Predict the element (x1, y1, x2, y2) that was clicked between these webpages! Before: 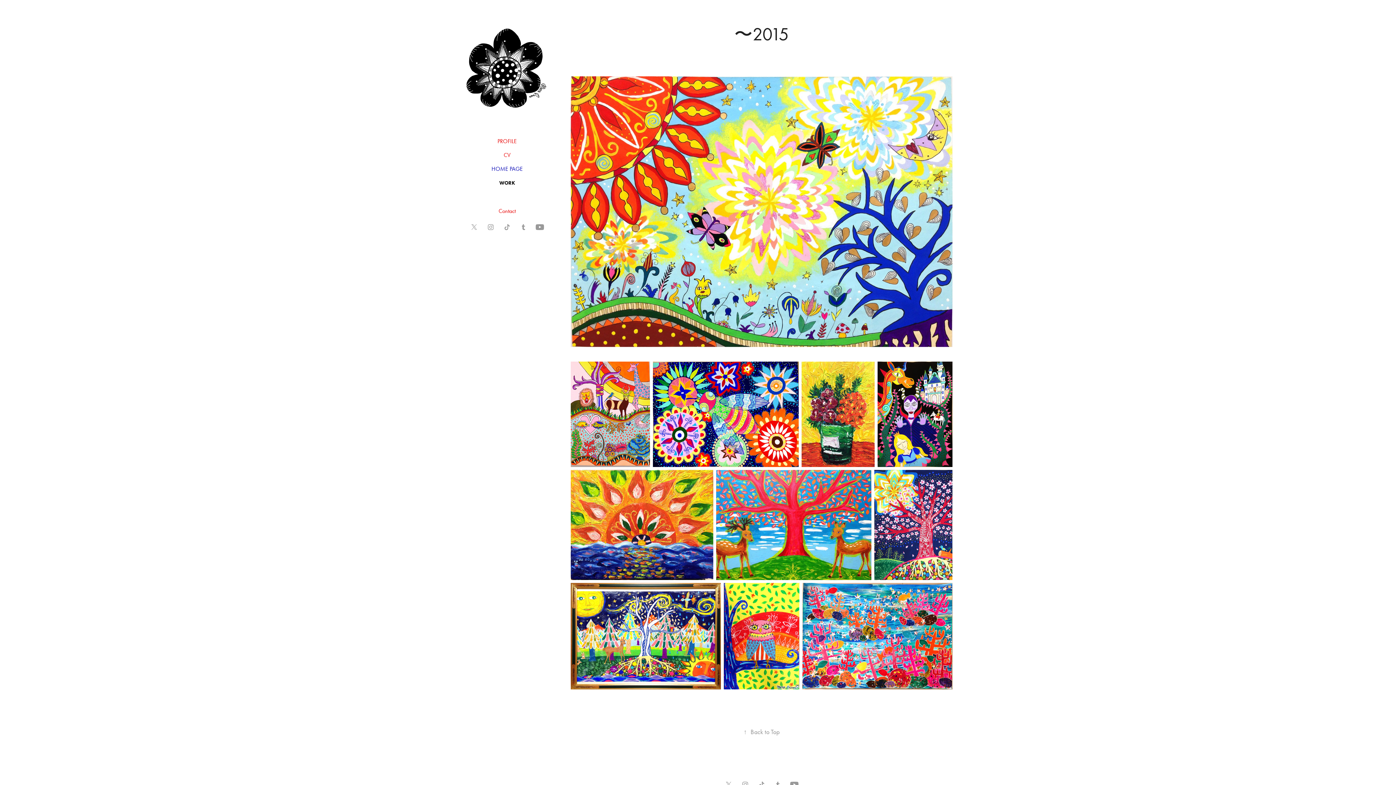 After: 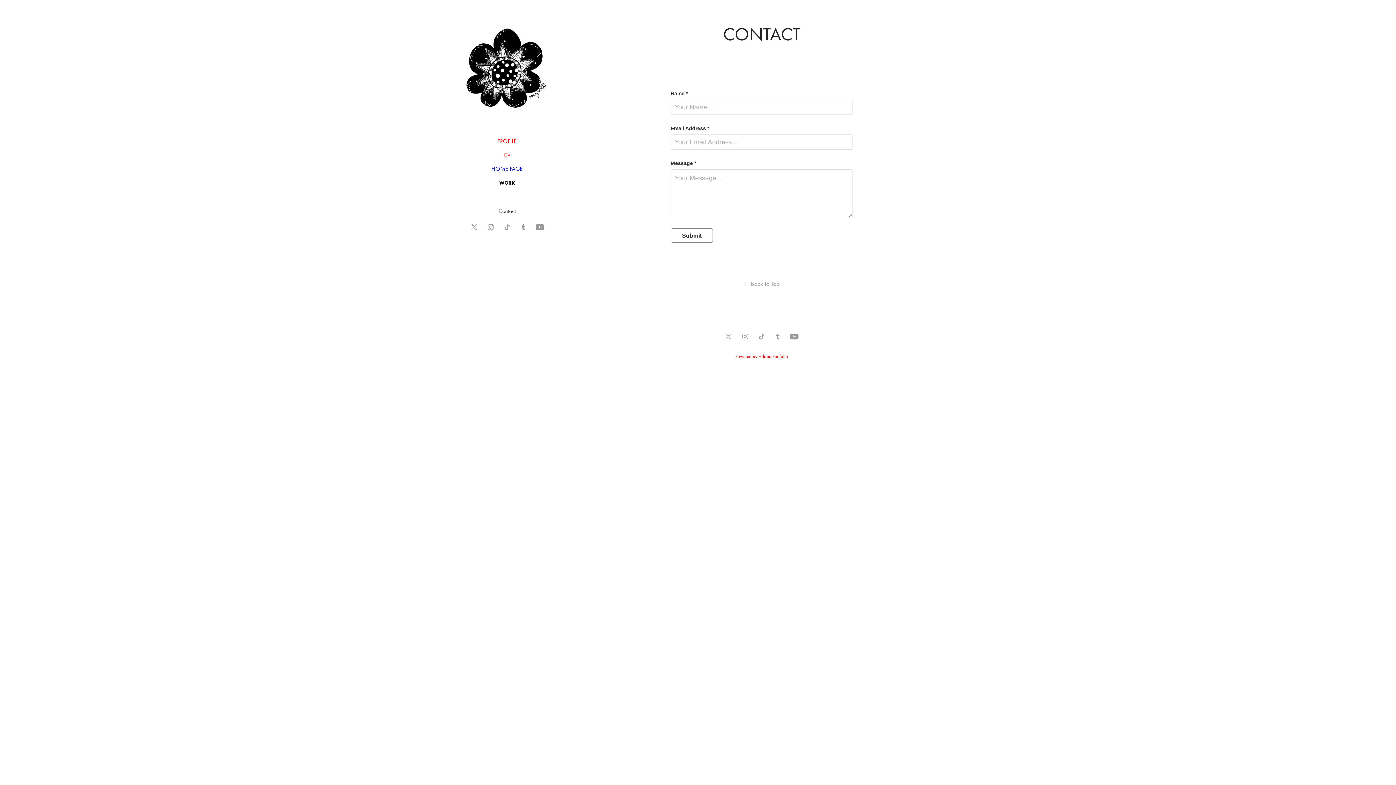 Action: bbox: (498, 207, 515, 214) label: Contact